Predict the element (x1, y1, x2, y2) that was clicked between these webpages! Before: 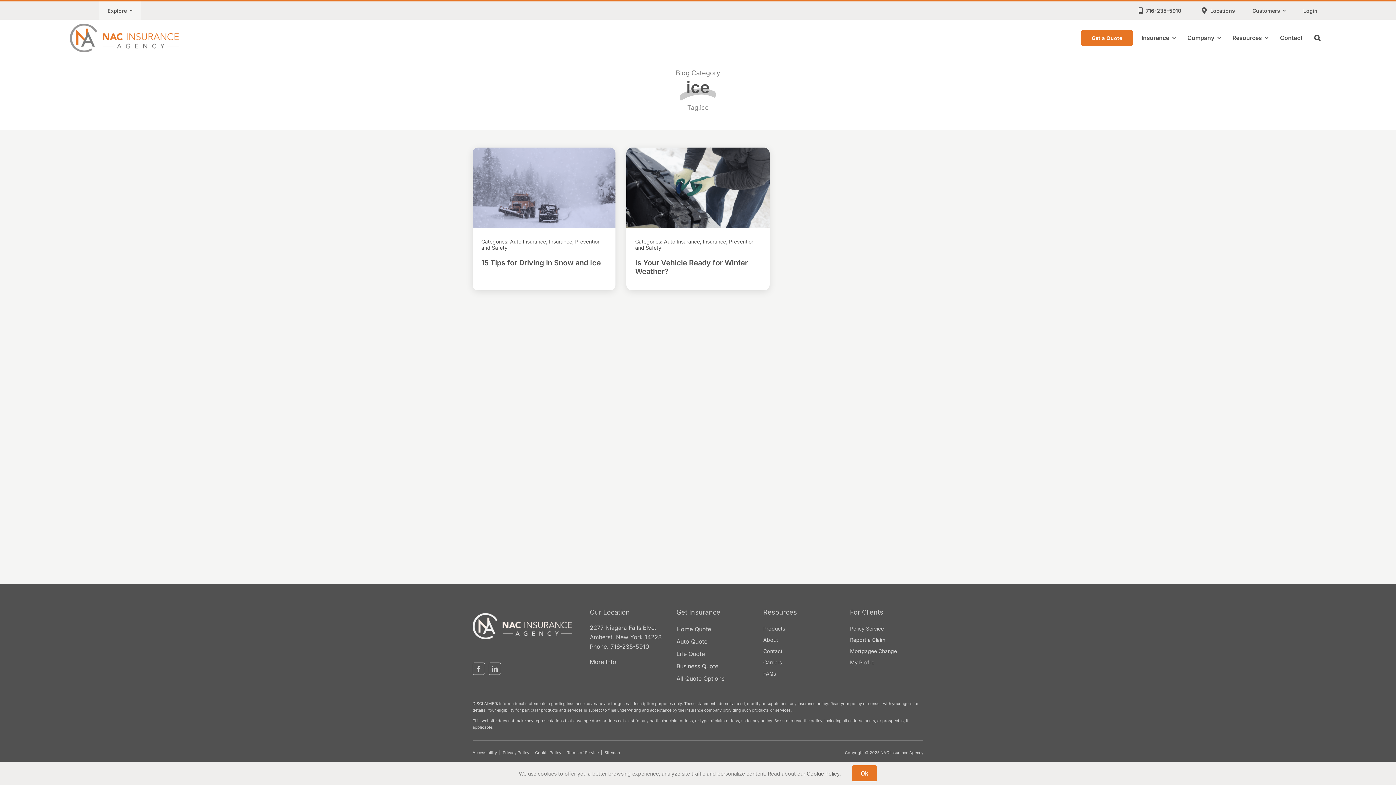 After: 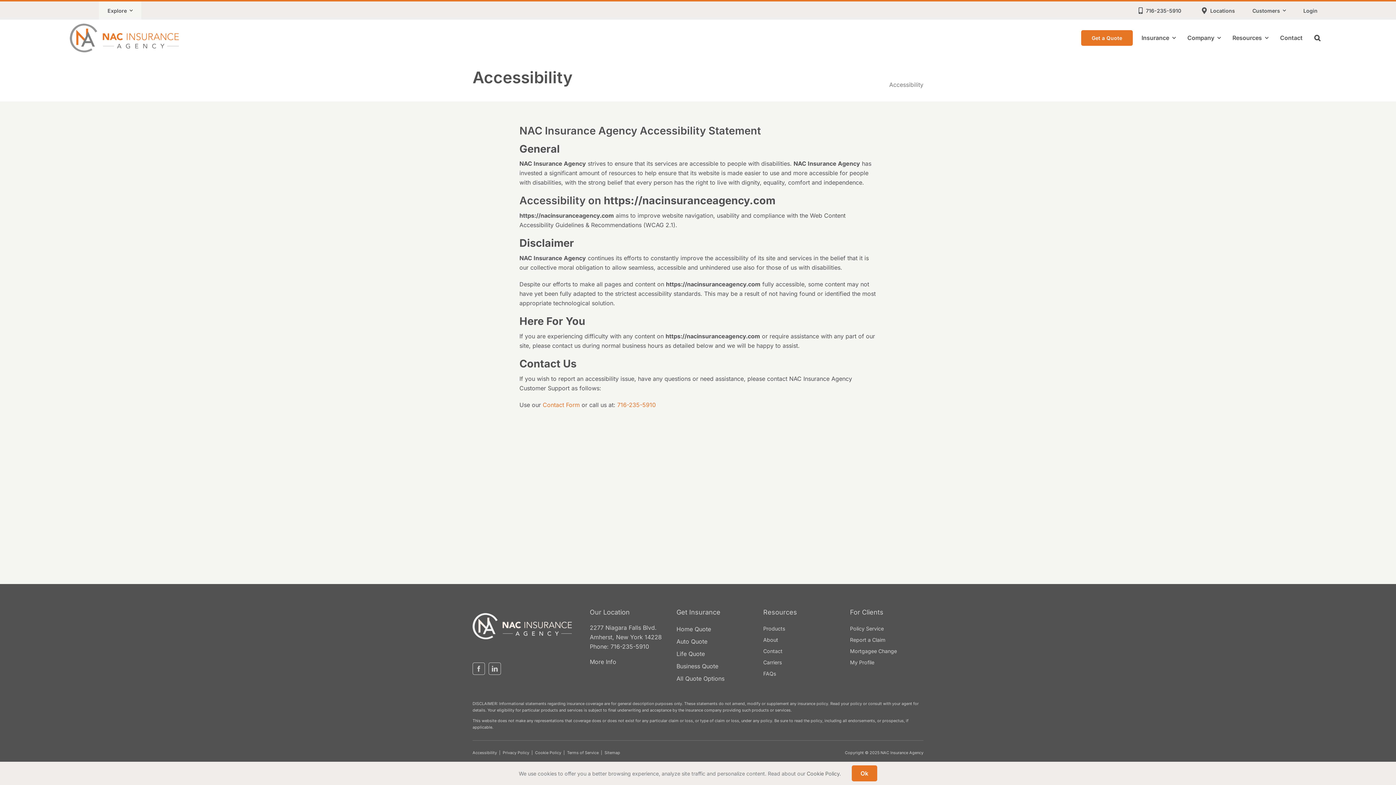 Action: label: Accessibility bbox: (472, 750, 497, 755)